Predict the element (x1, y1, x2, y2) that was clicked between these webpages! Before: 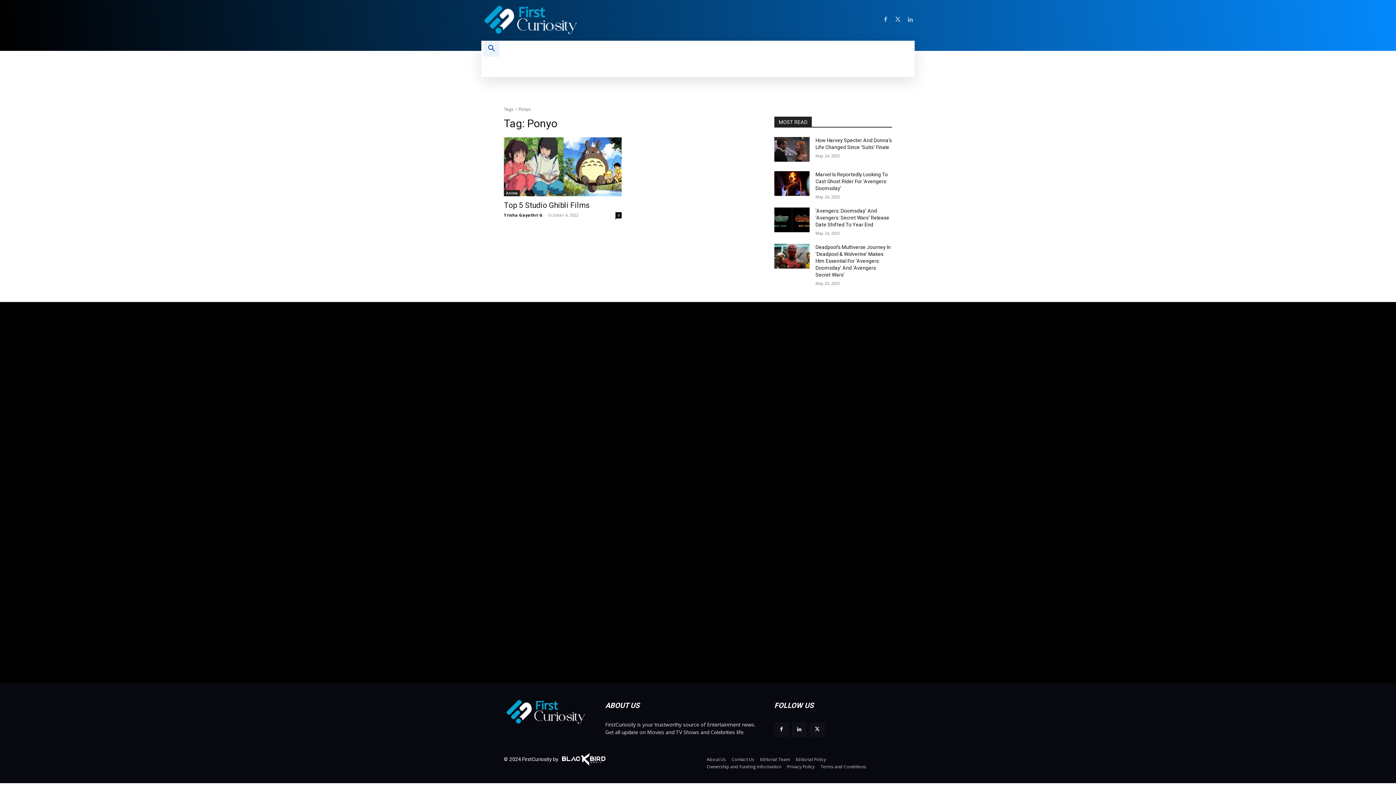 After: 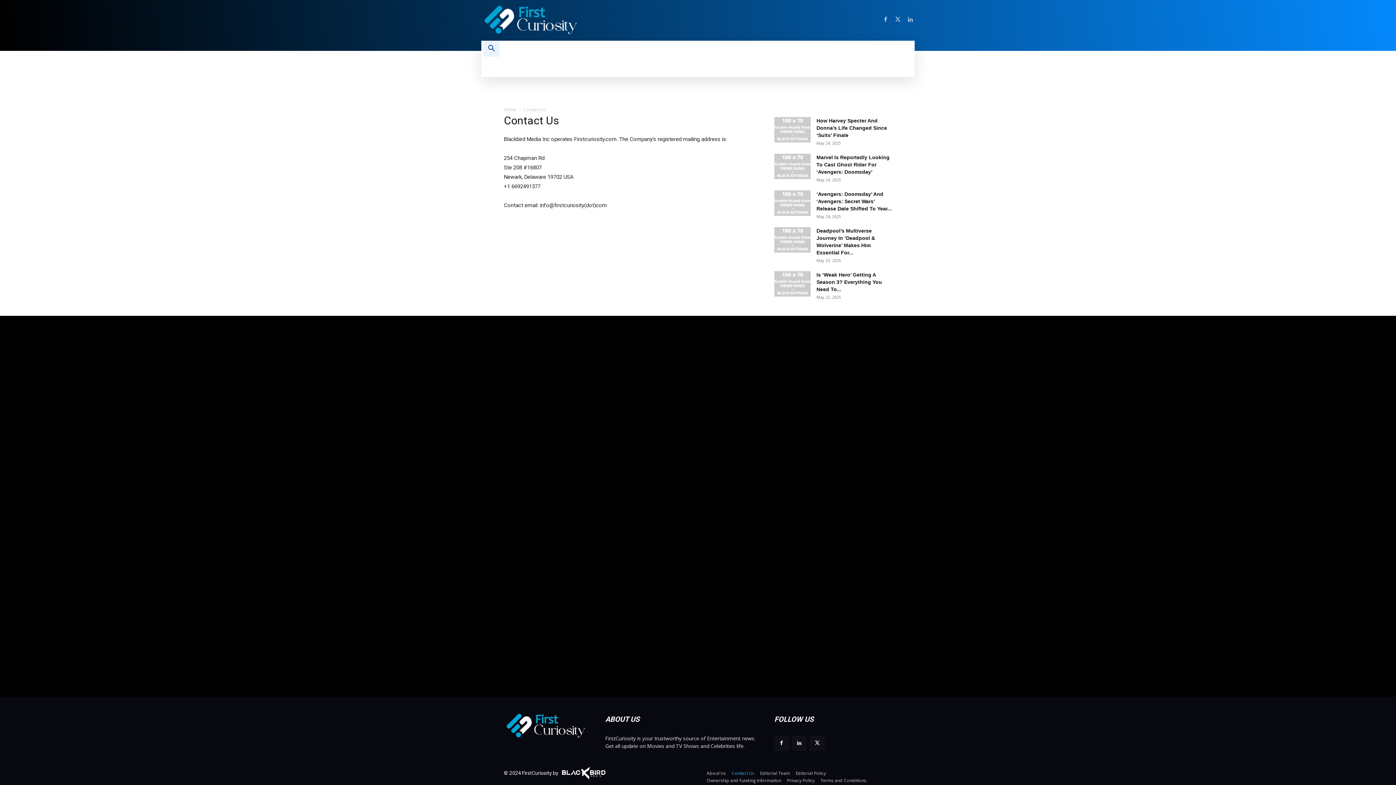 Action: label: Contact Us bbox: (732, 756, 754, 763)